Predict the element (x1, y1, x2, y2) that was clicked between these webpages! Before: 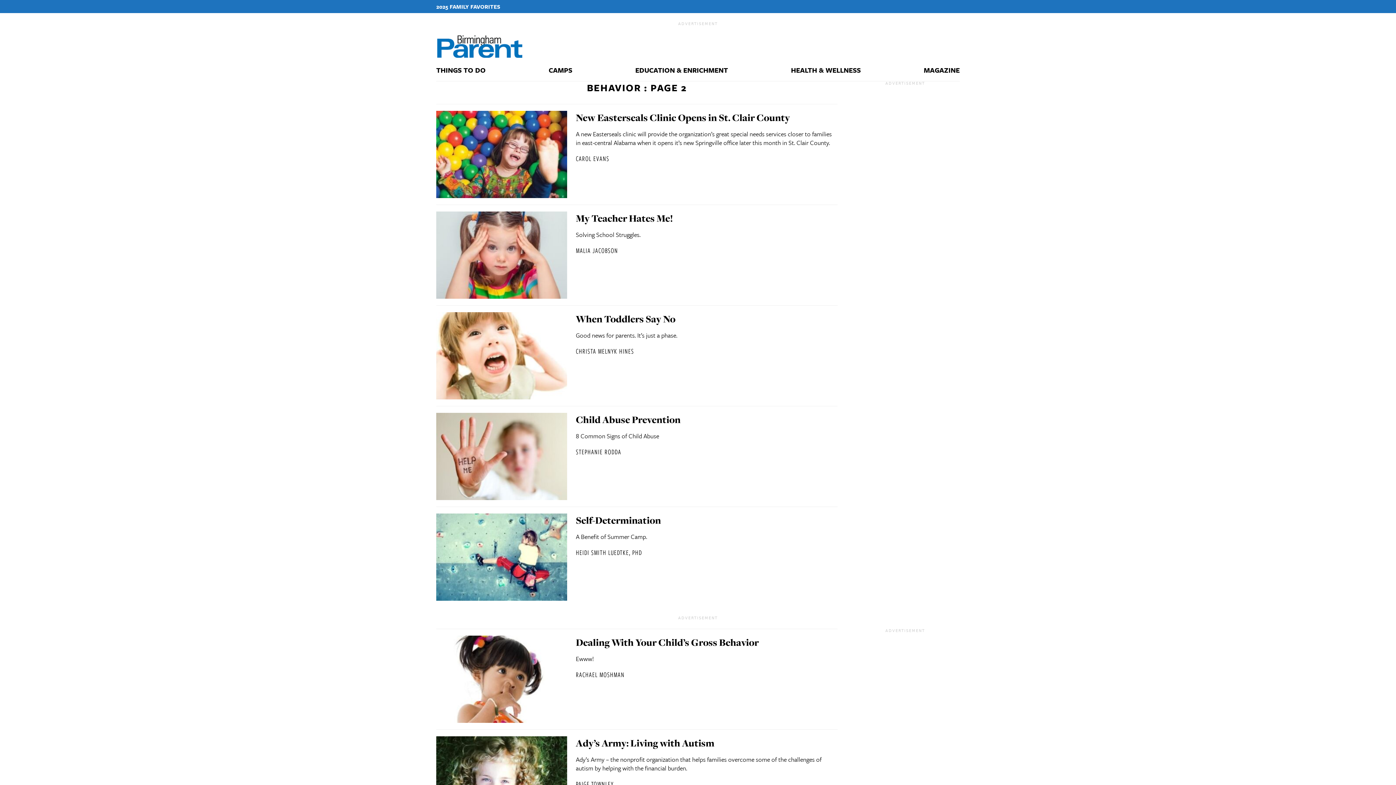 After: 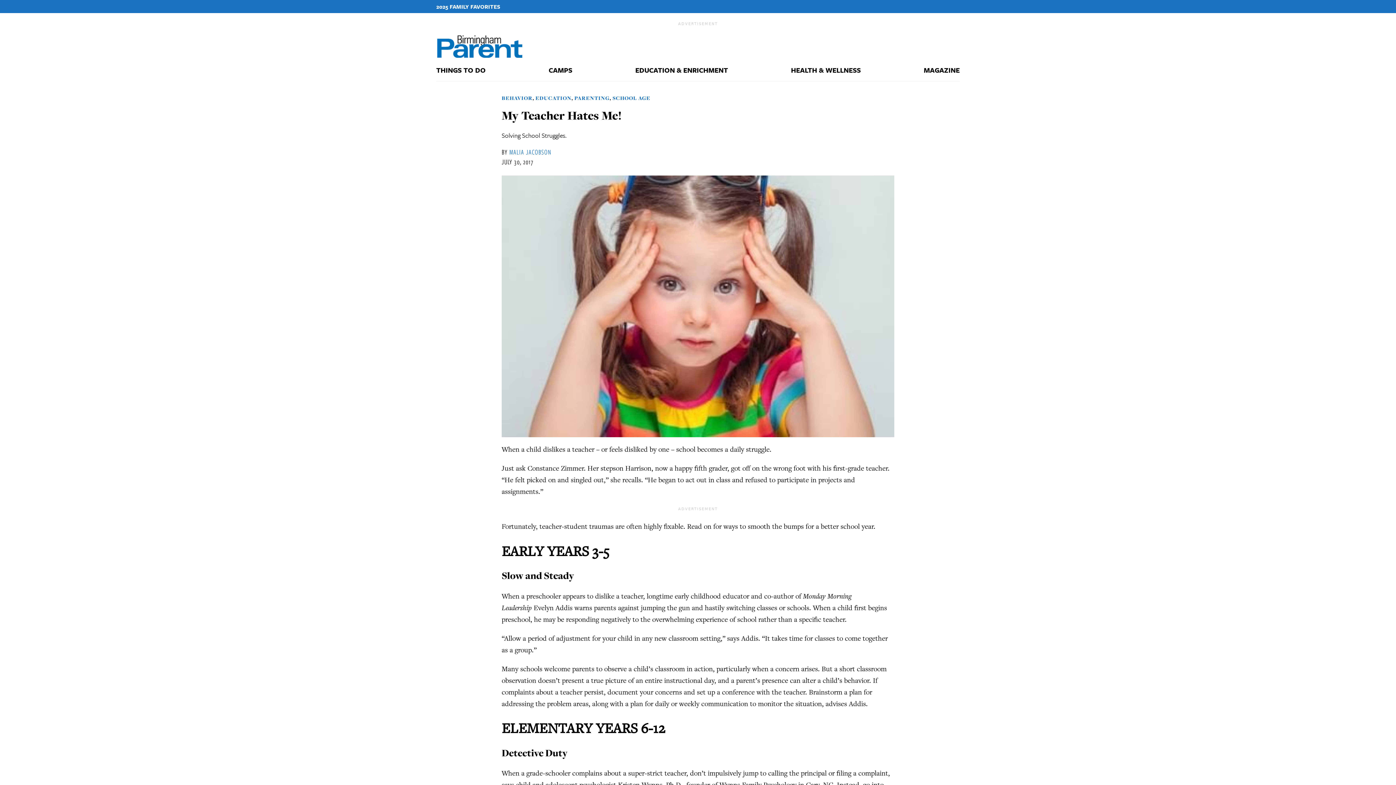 Action: bbox: (436, 211, 567, 299)